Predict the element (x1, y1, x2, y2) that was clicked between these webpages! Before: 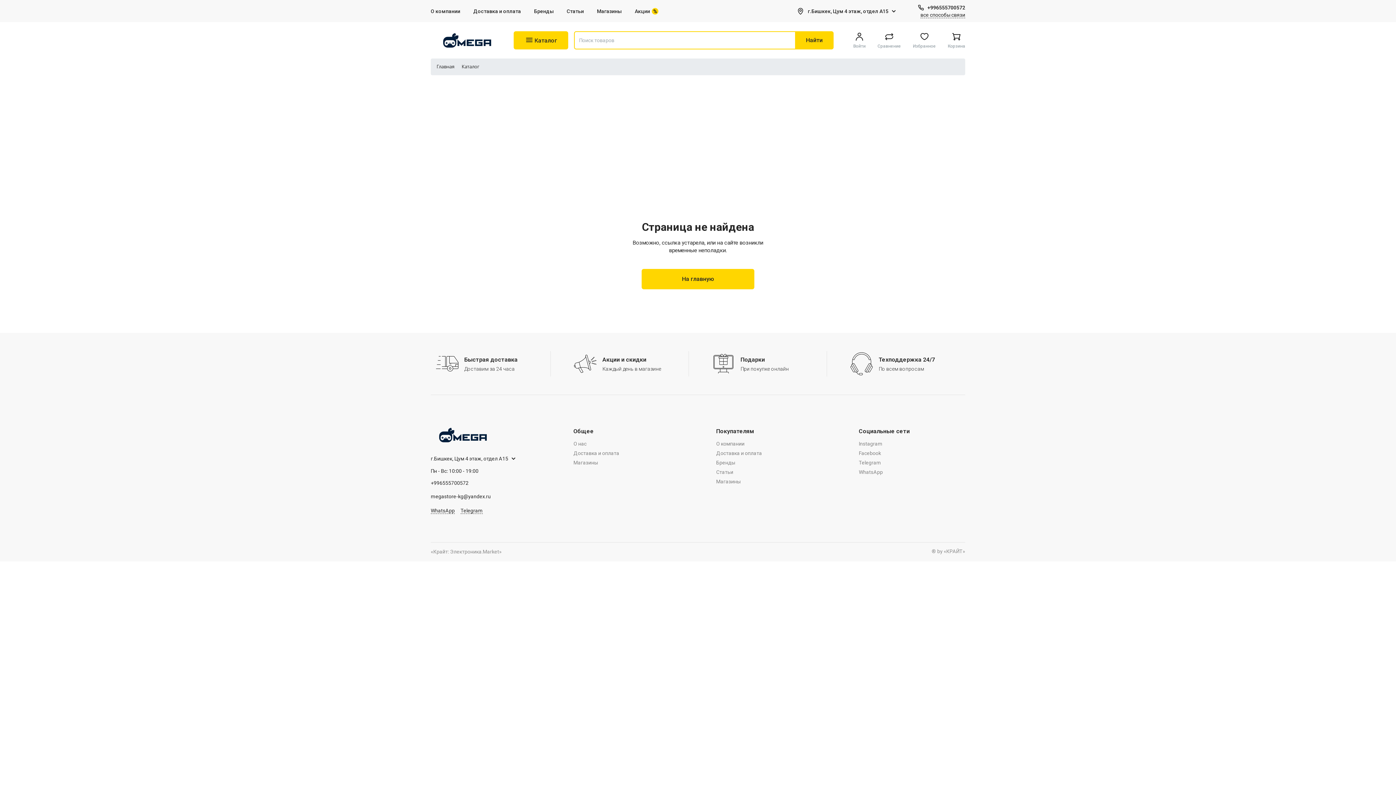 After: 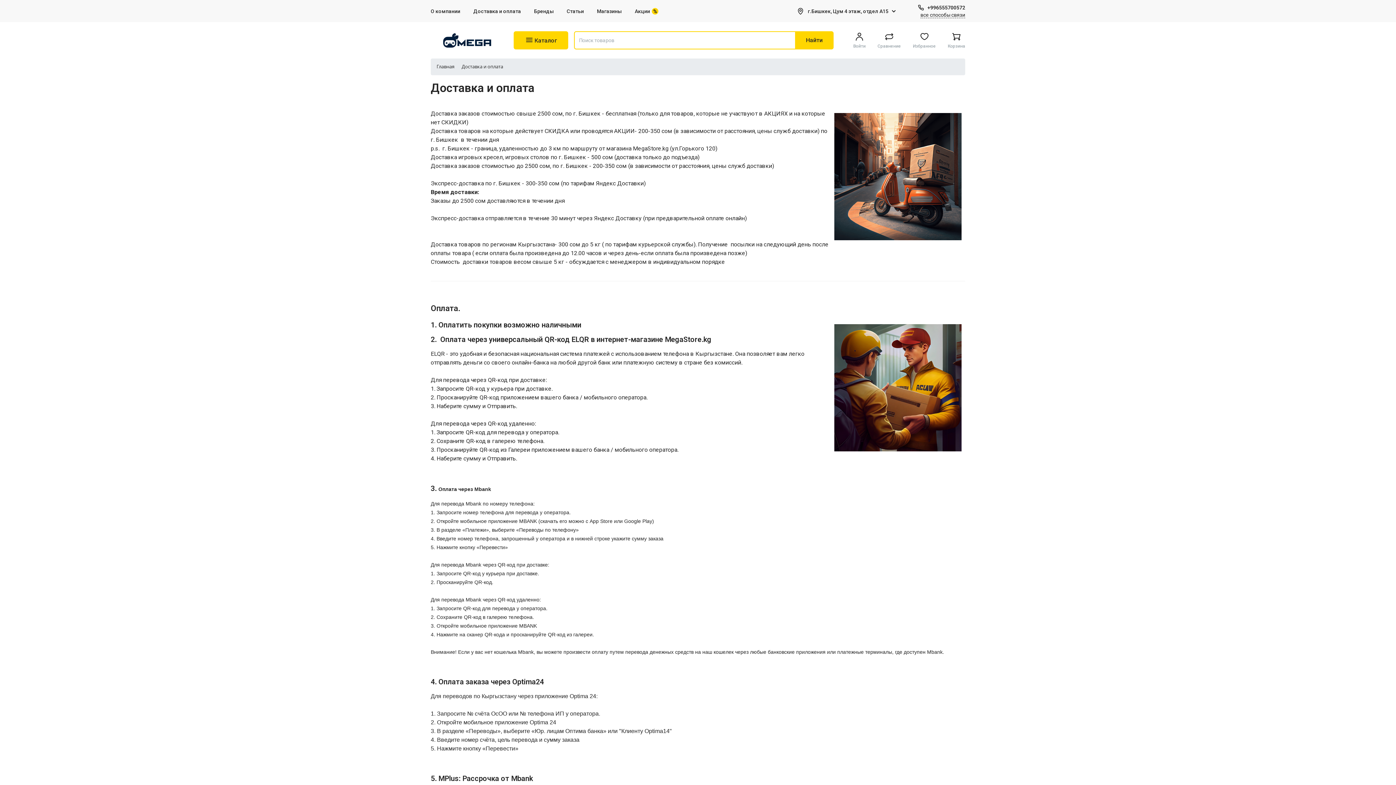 Action: bbox: (473, 8, 521, 14) label: Доставка и оплата